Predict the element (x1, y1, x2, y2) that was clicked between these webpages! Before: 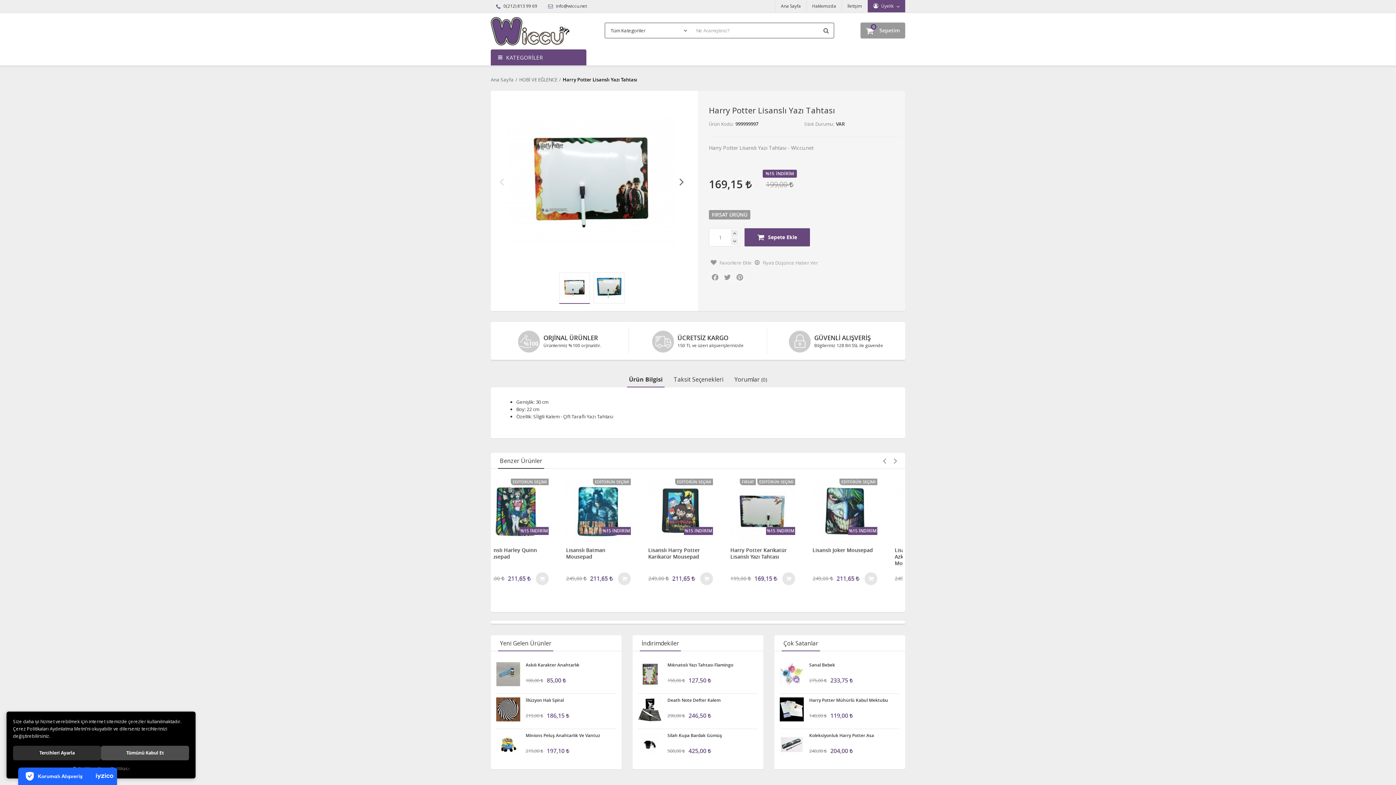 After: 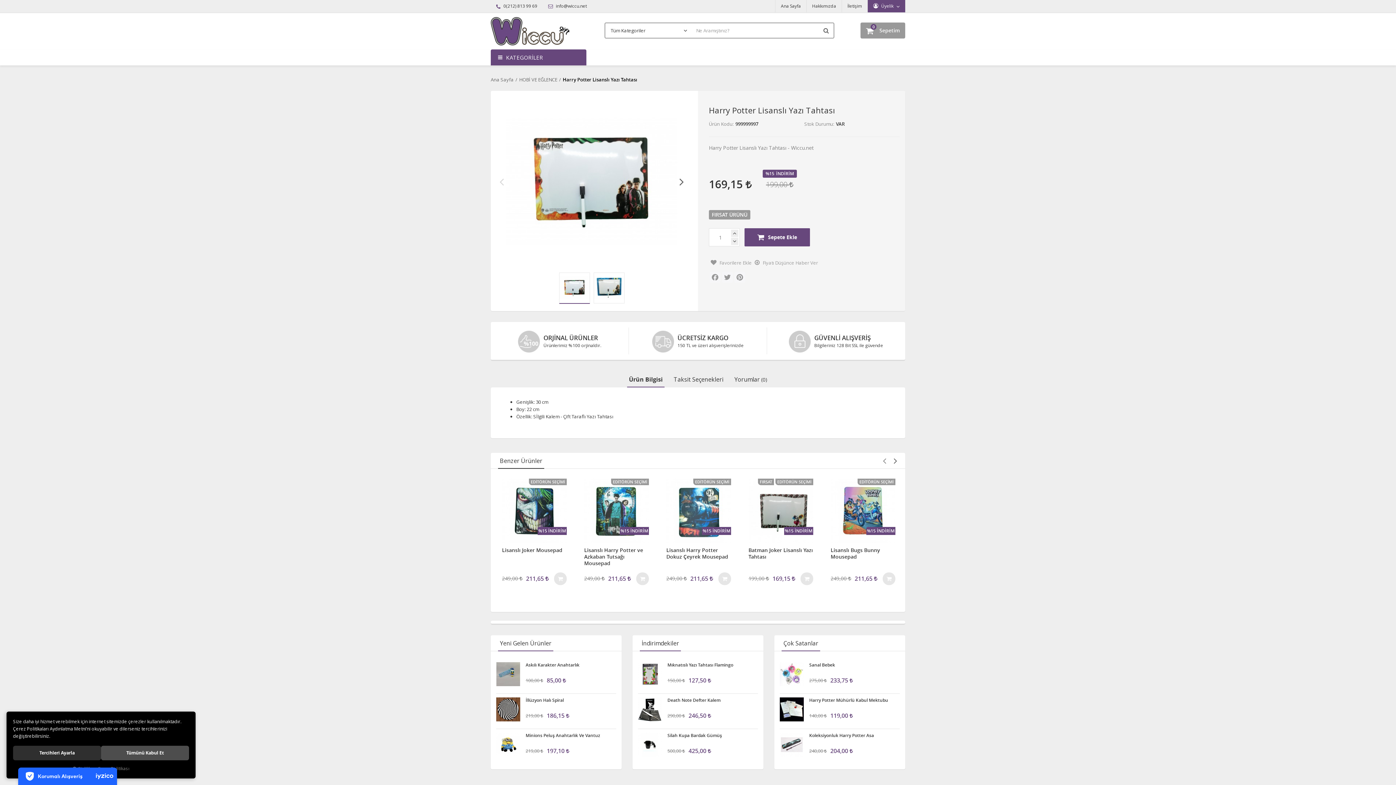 Action: label: Next bbox: (890, 453, 901, 468)